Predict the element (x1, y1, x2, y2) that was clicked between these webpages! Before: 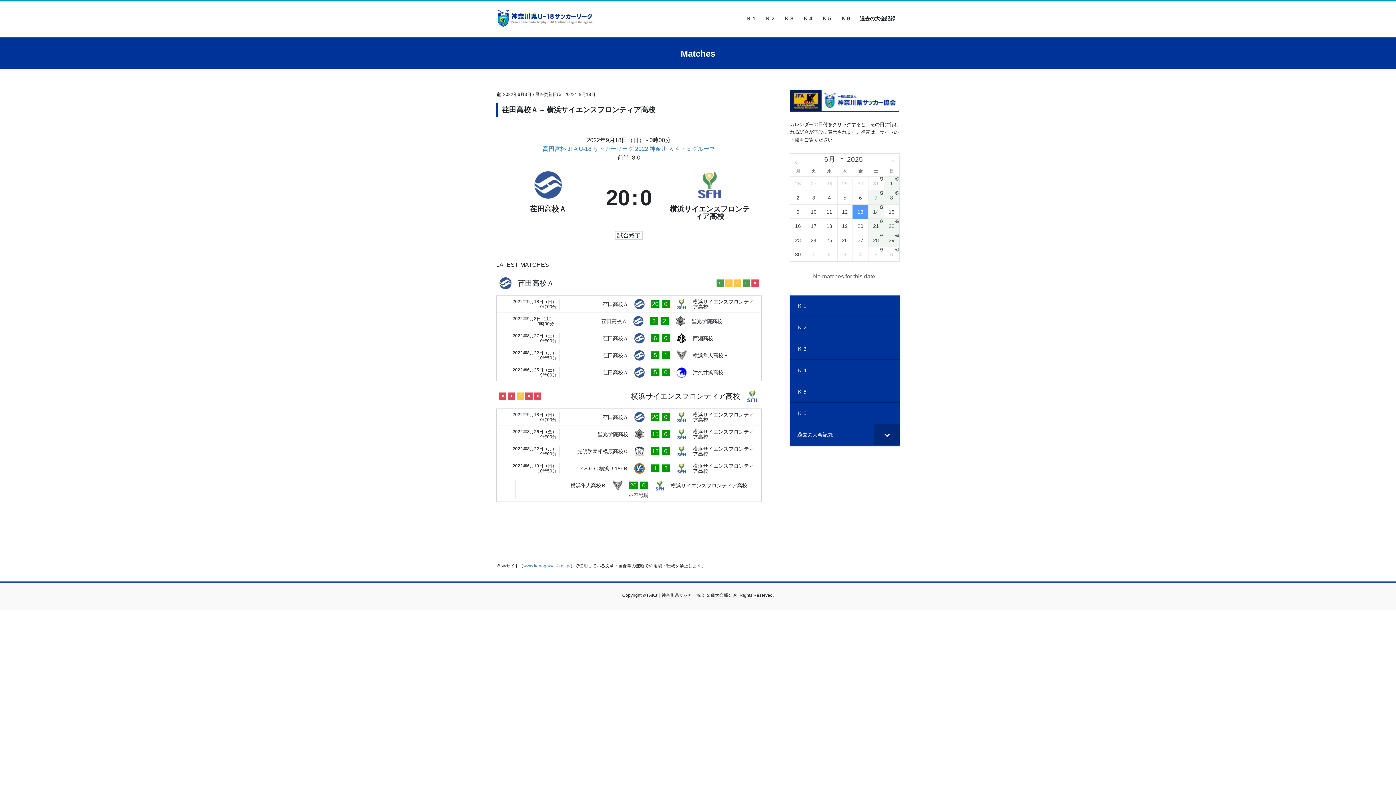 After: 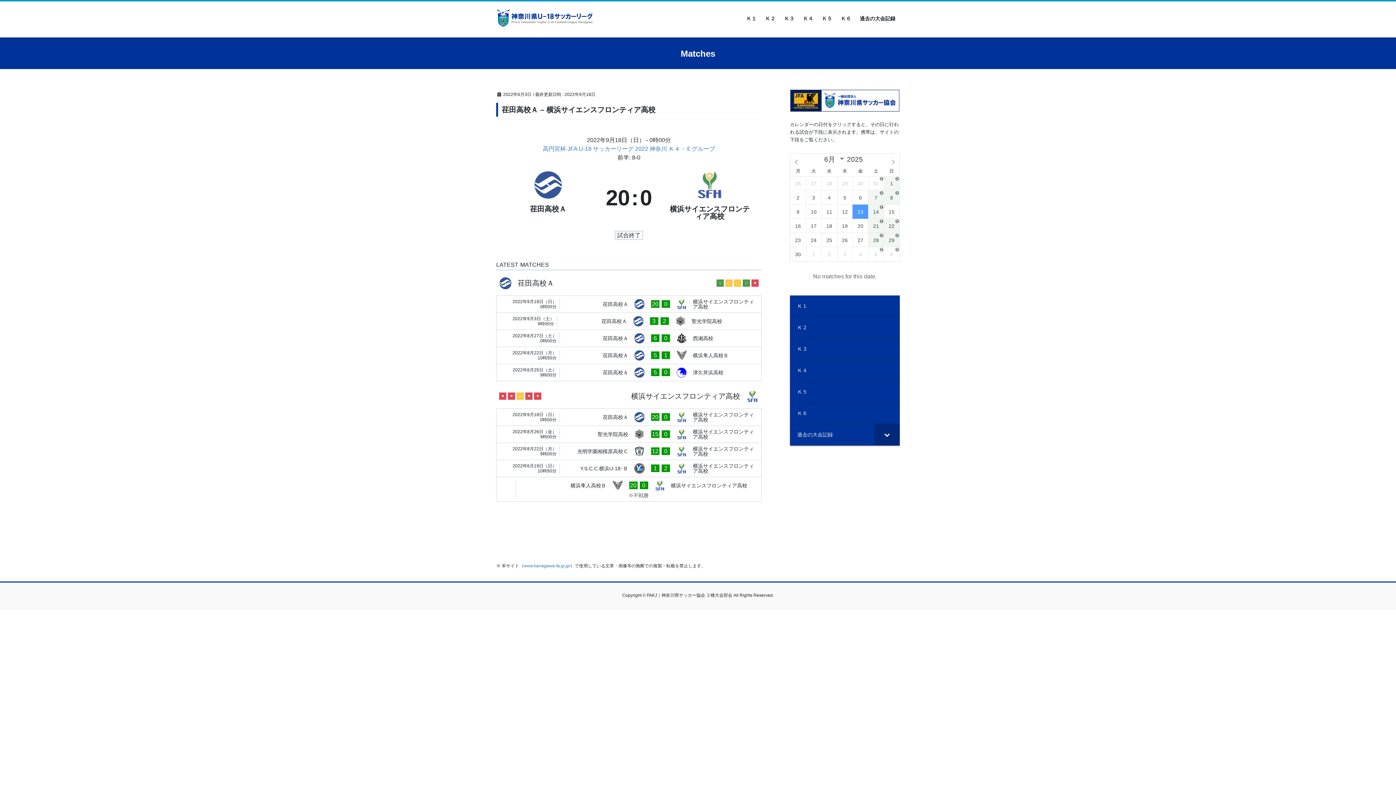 Action: bbox: (496, 408, 761, 425)